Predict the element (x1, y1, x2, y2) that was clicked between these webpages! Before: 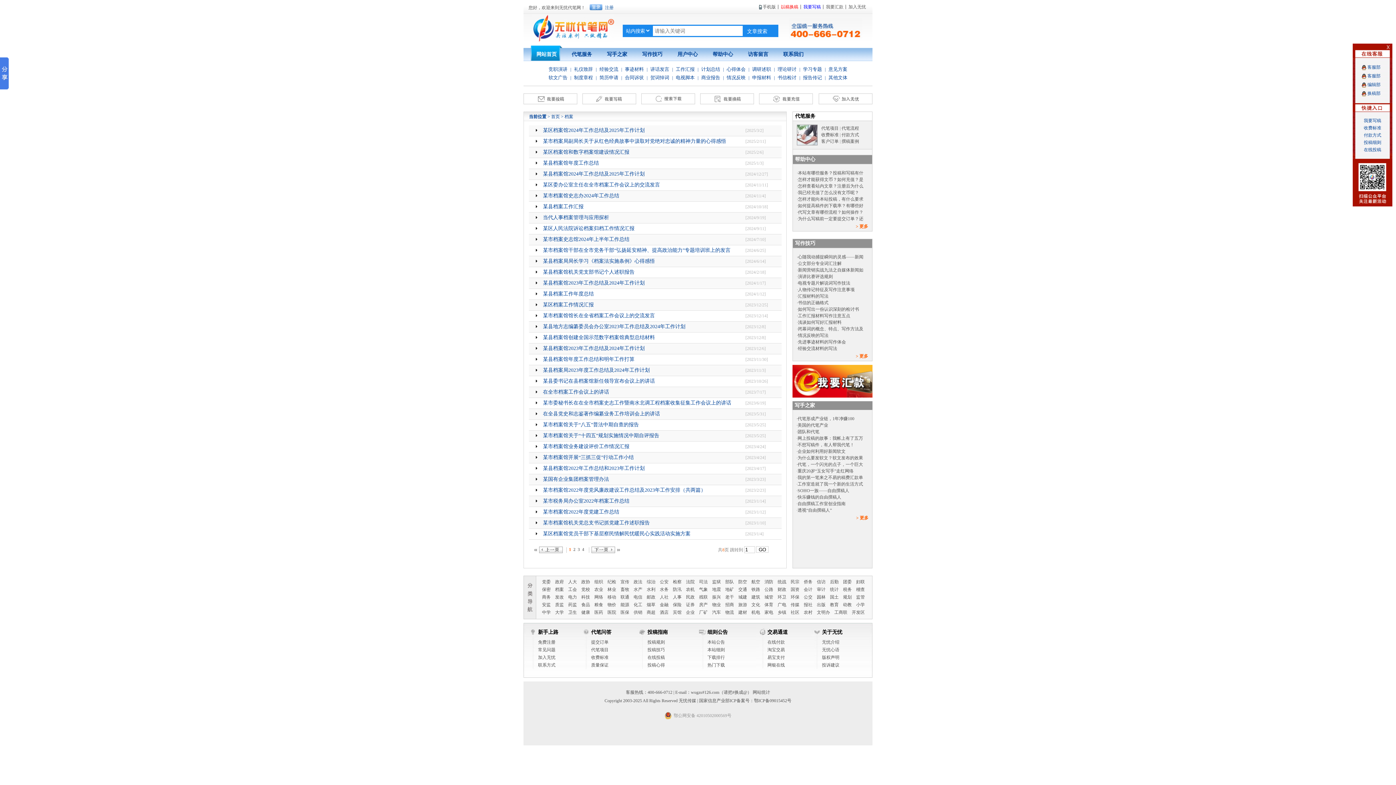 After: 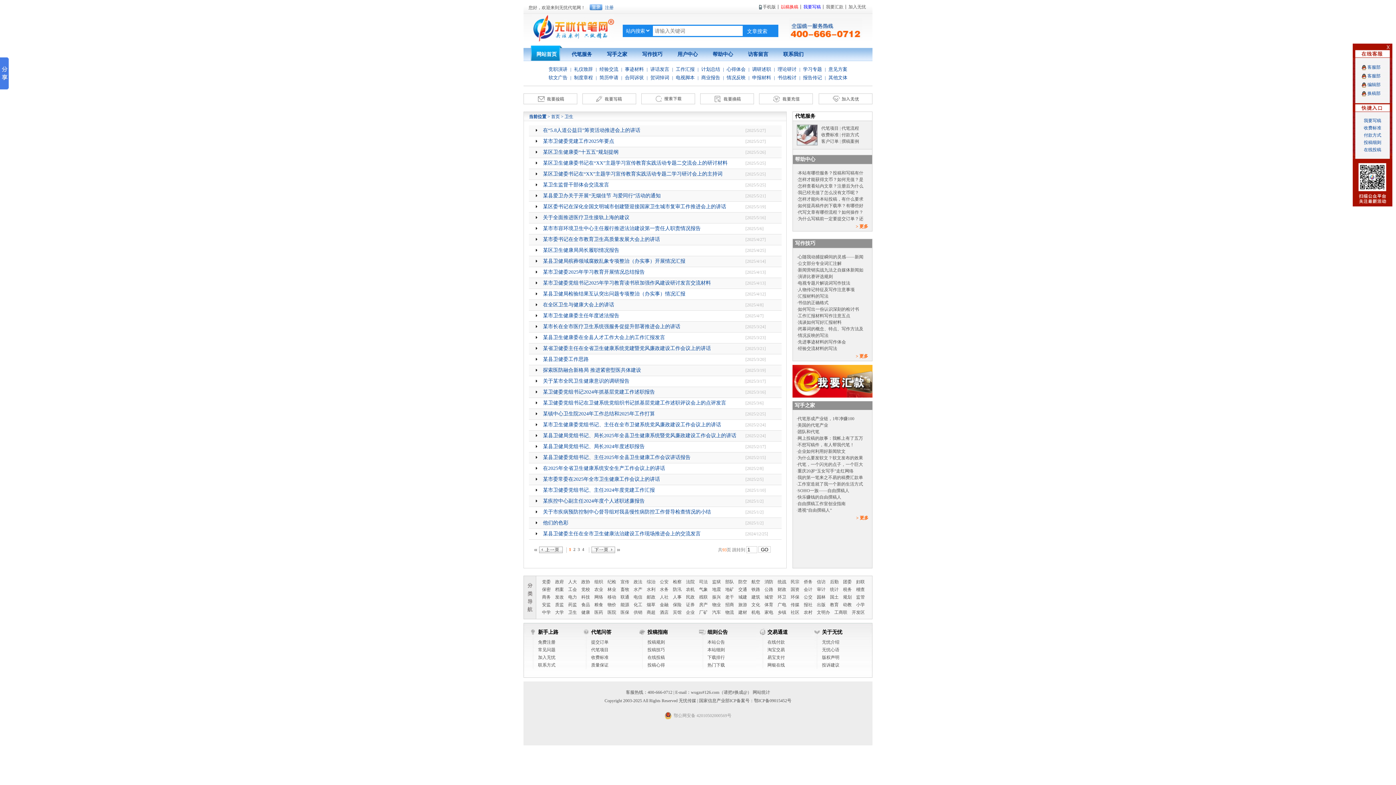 Action: label: 卫生 bbox: (568, 610, 577, 615)